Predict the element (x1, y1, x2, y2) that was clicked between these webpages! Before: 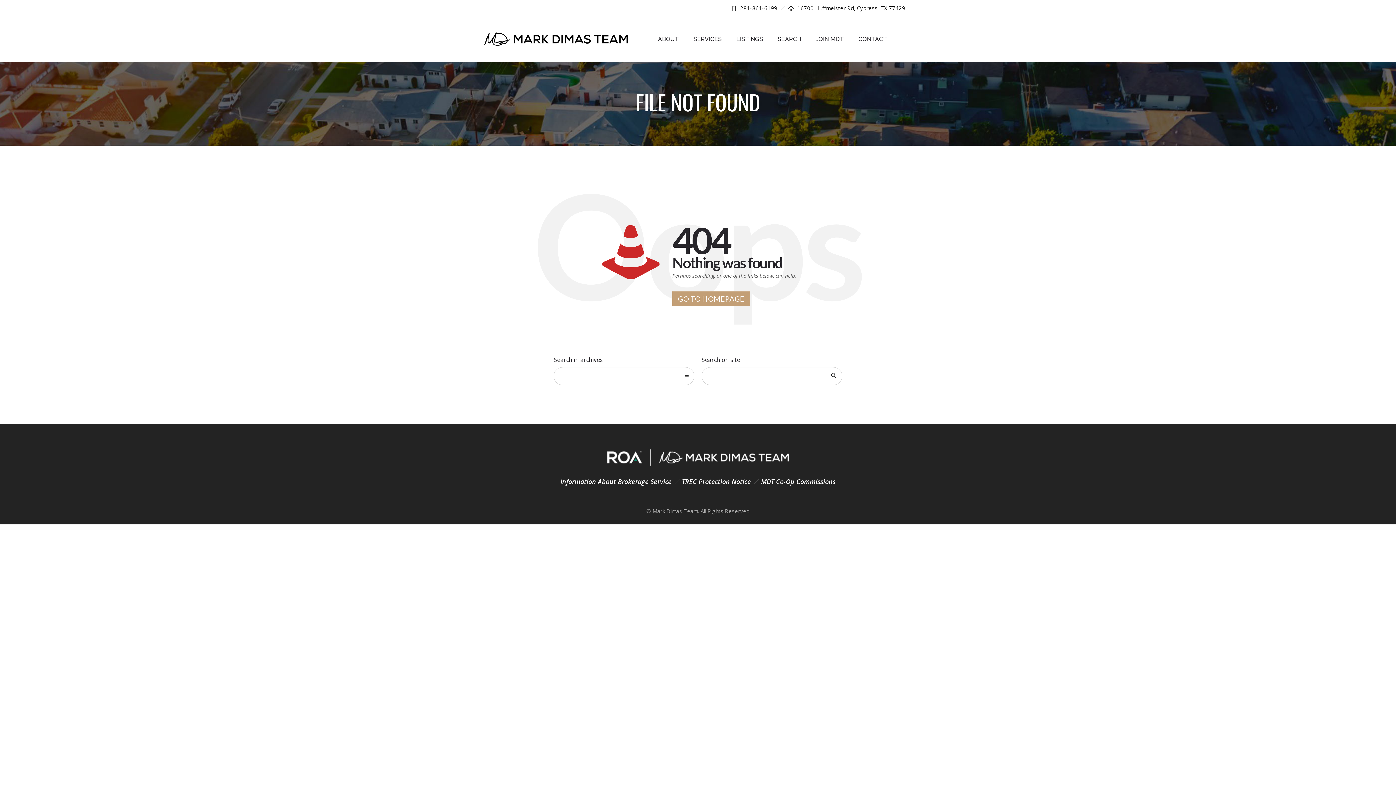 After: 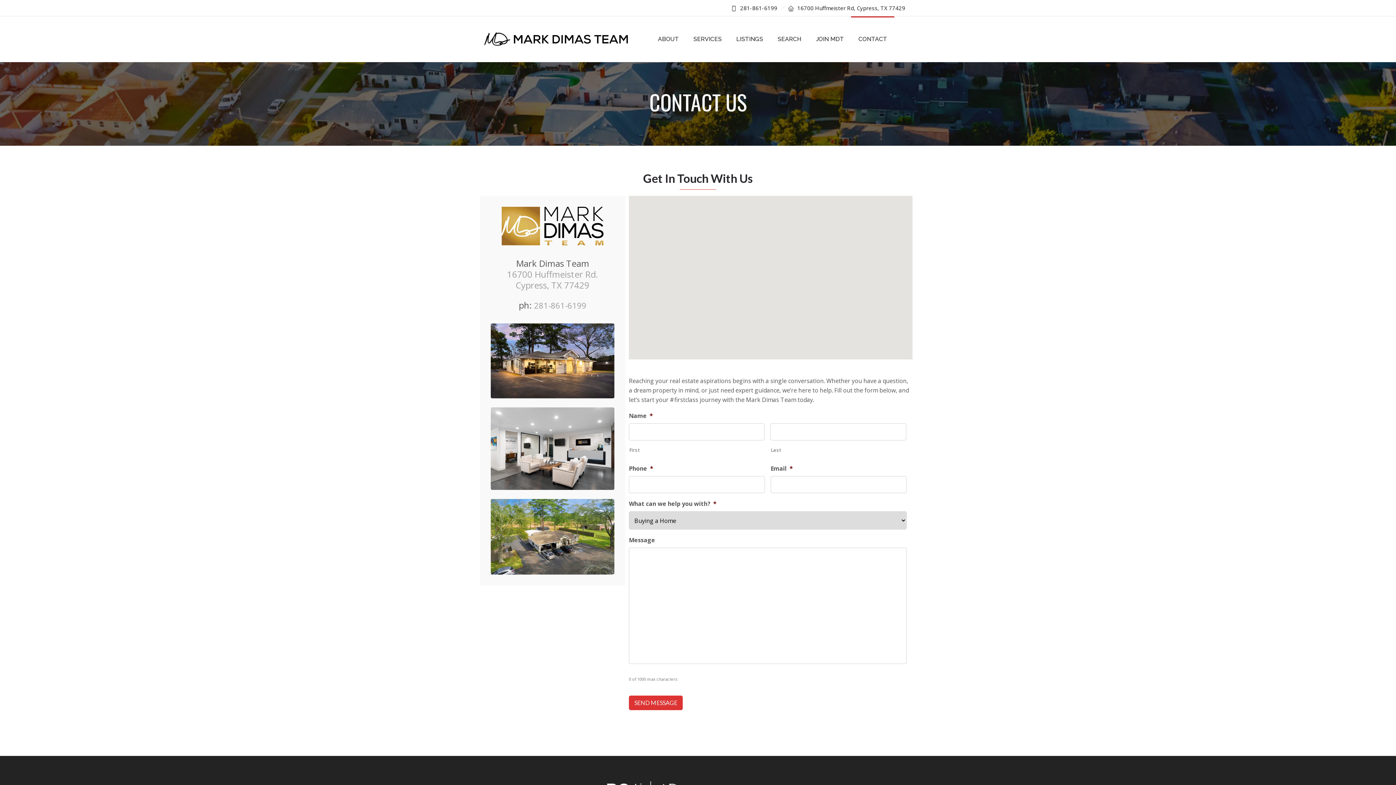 Action: label: CONTACT bbox: (851, 23, 894, 54)